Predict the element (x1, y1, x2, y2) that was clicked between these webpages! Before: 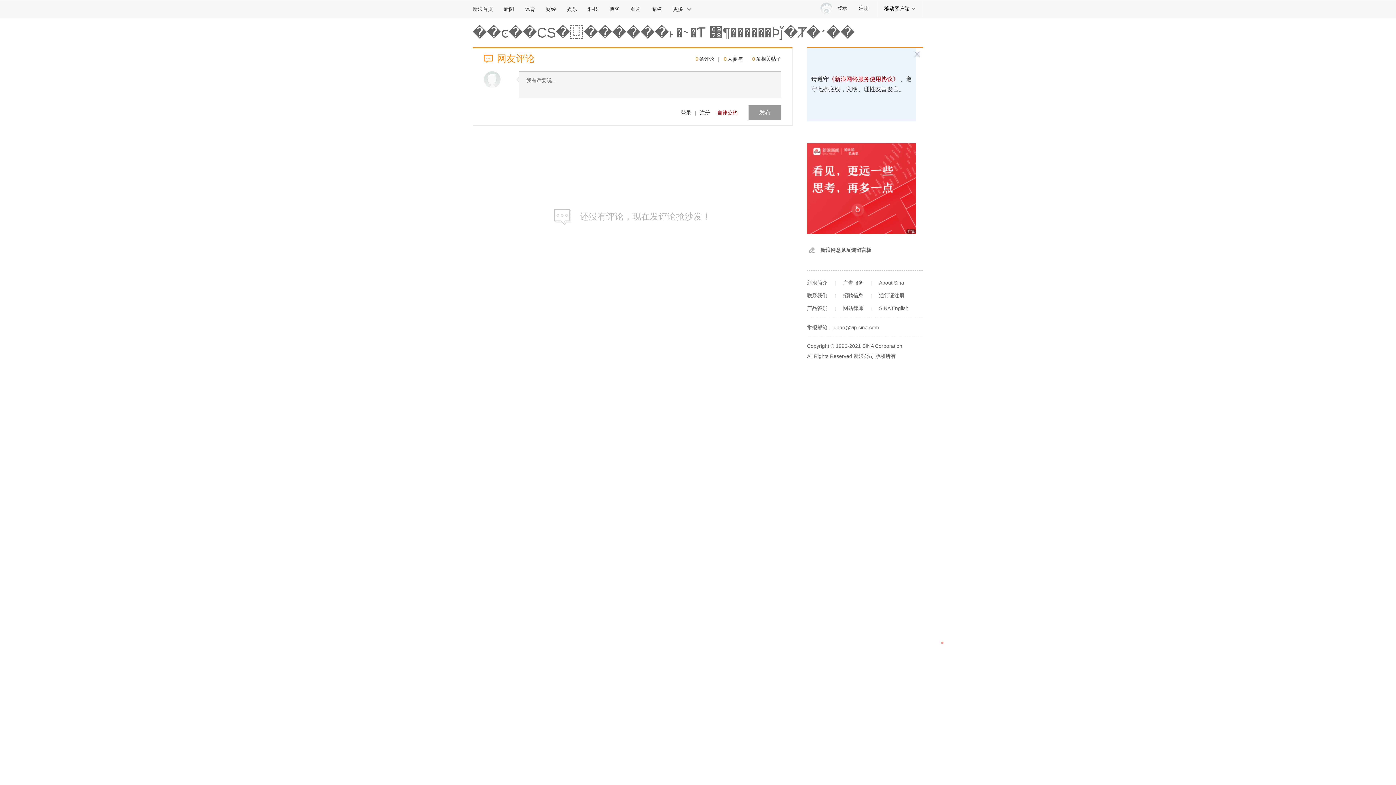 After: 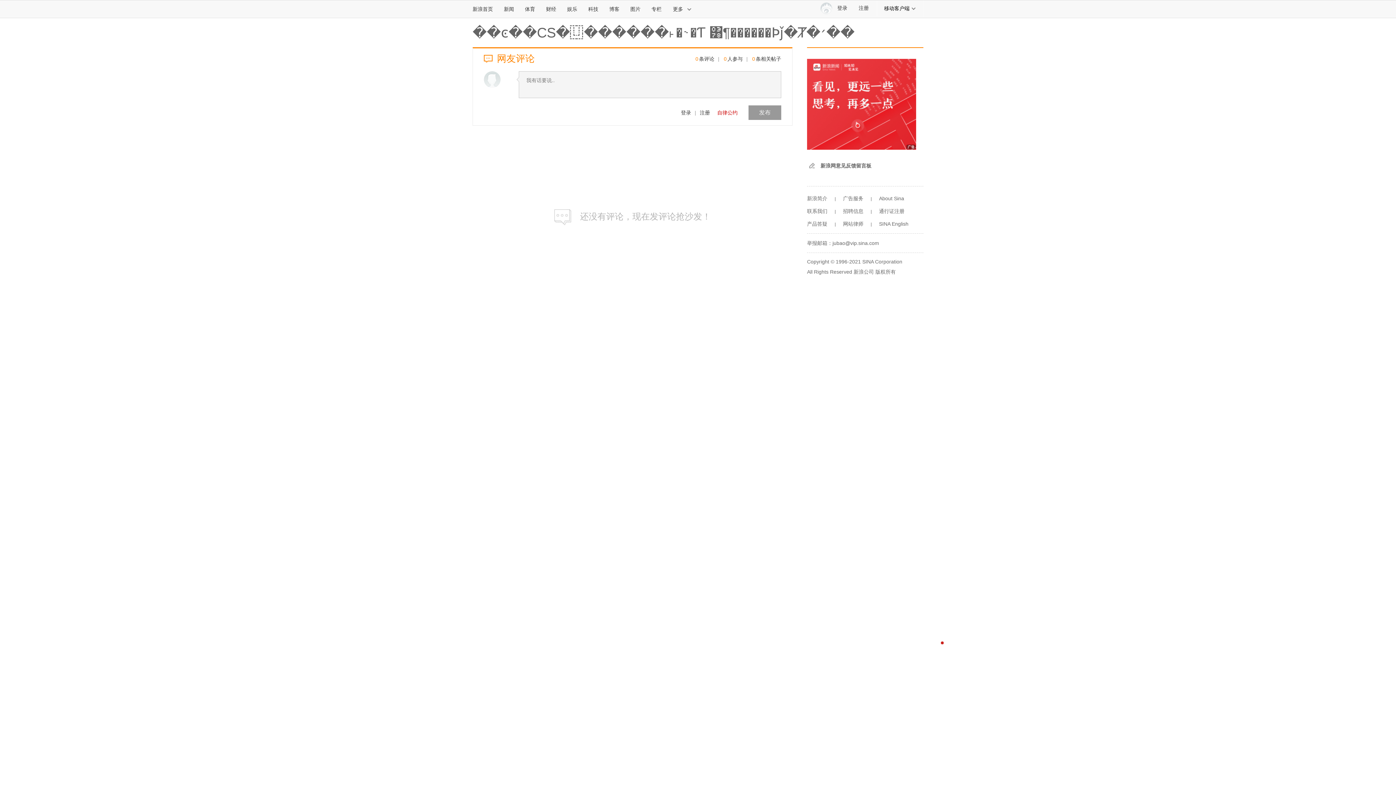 Action: bbox: (807, 143, 916, 234)